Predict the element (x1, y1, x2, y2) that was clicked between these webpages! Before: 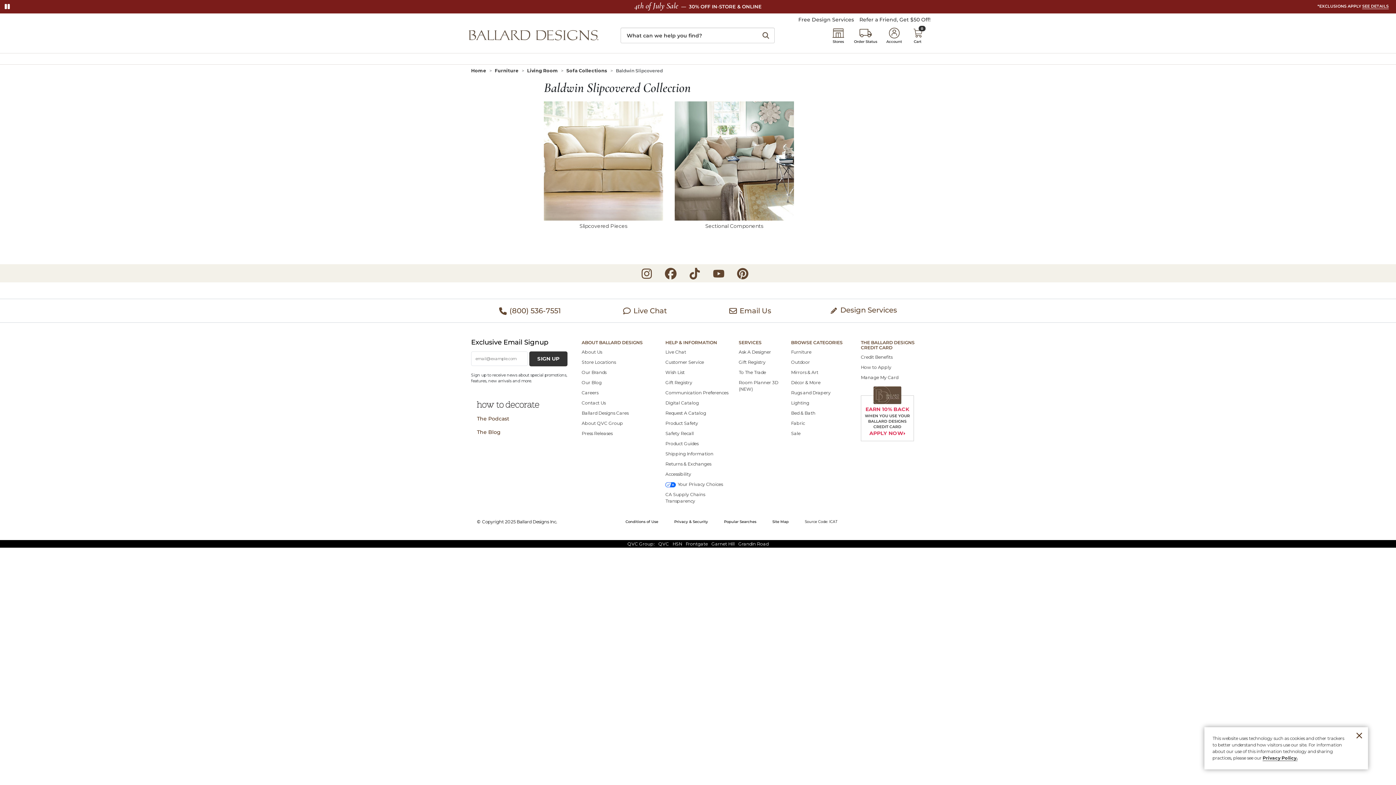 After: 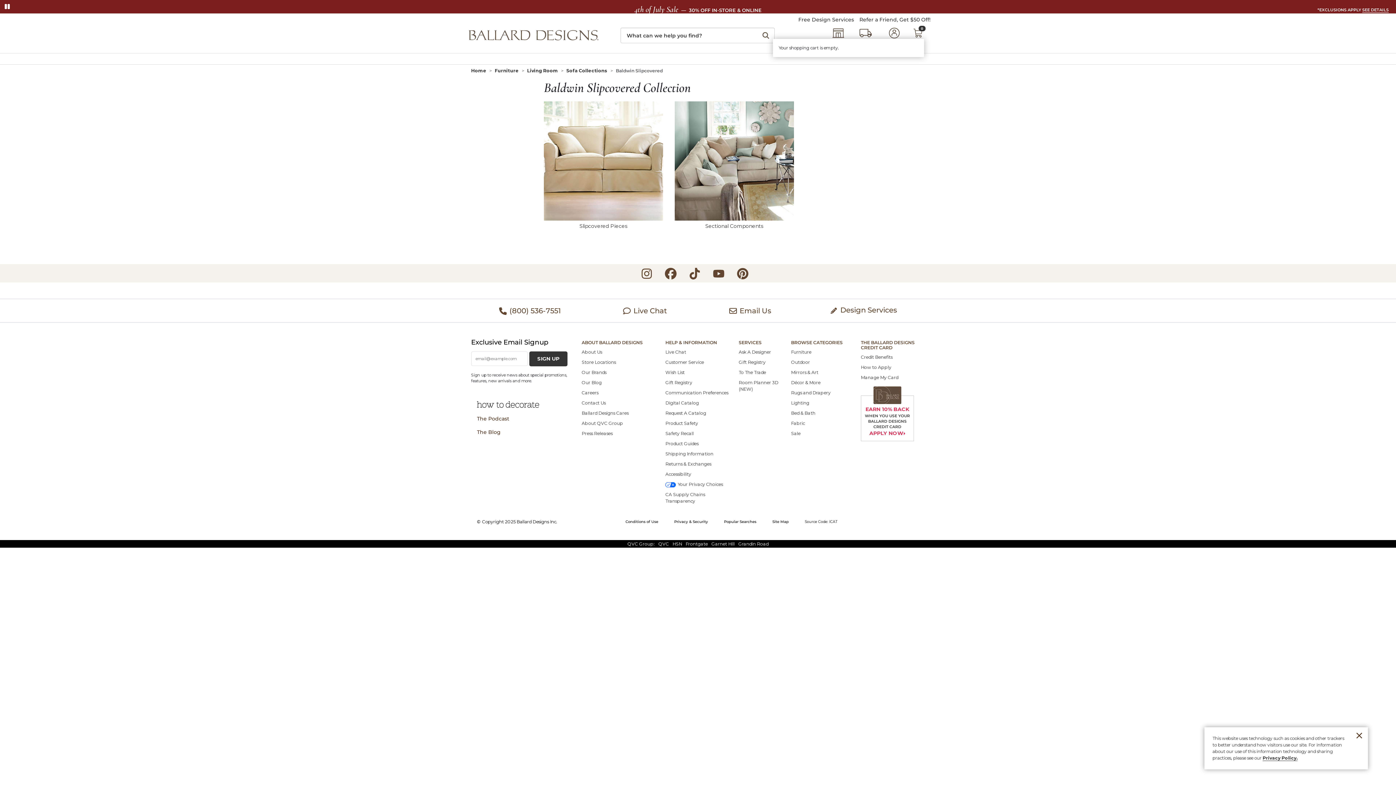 Action: bbox: (911, 26, 924, 44) label: 0
0 ITEMS IN THE CART
Cart